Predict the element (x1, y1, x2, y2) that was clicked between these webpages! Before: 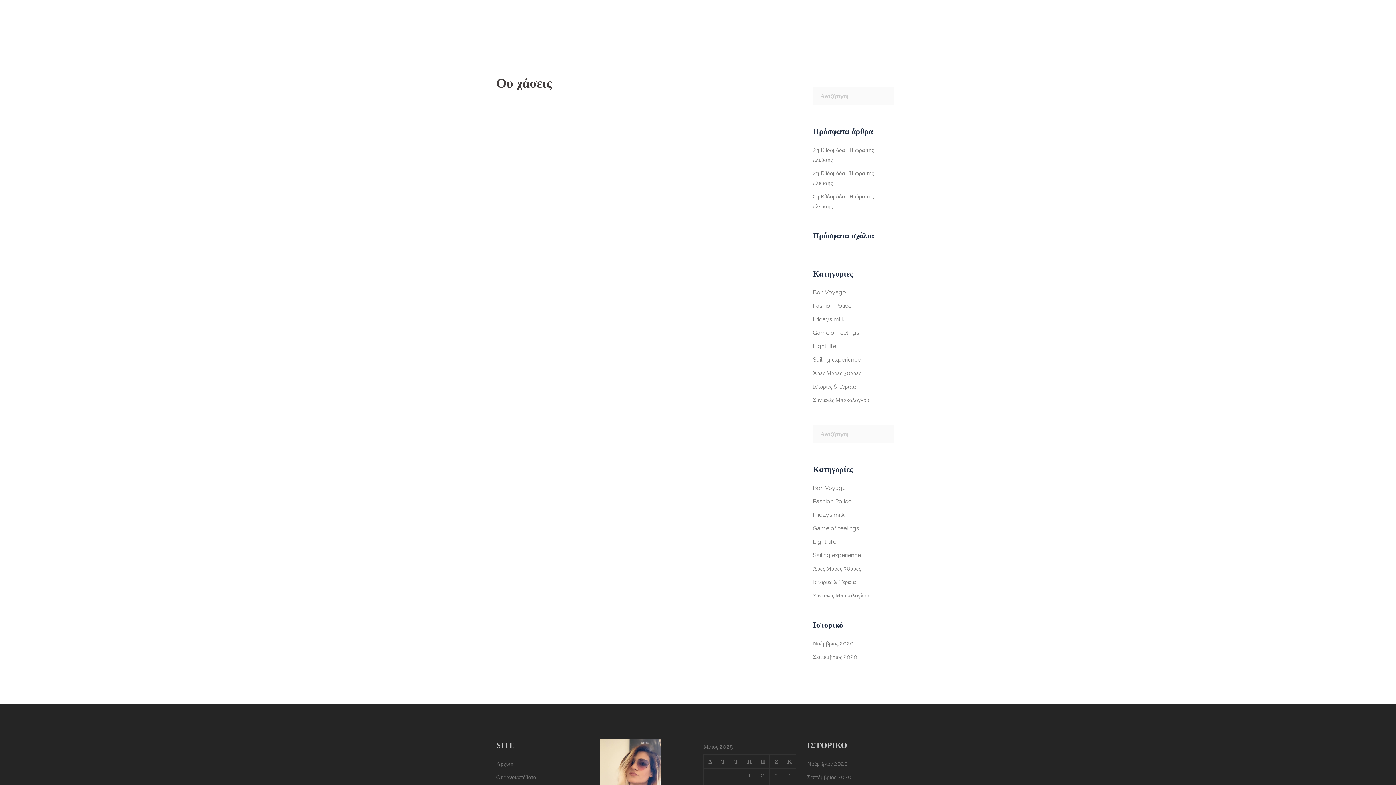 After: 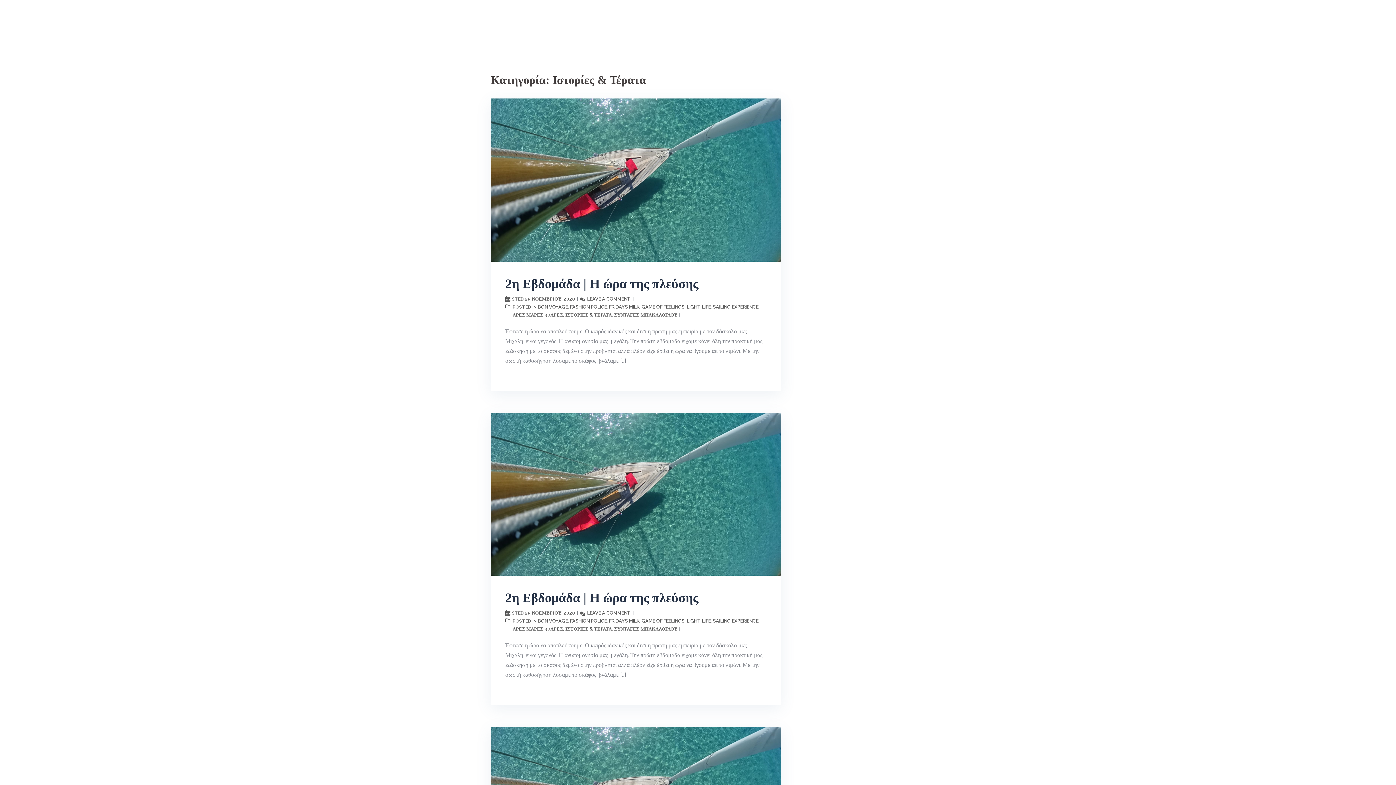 Action: bbox: (813, 383, 856, 390) label: Ιστορίες & Τέρατα